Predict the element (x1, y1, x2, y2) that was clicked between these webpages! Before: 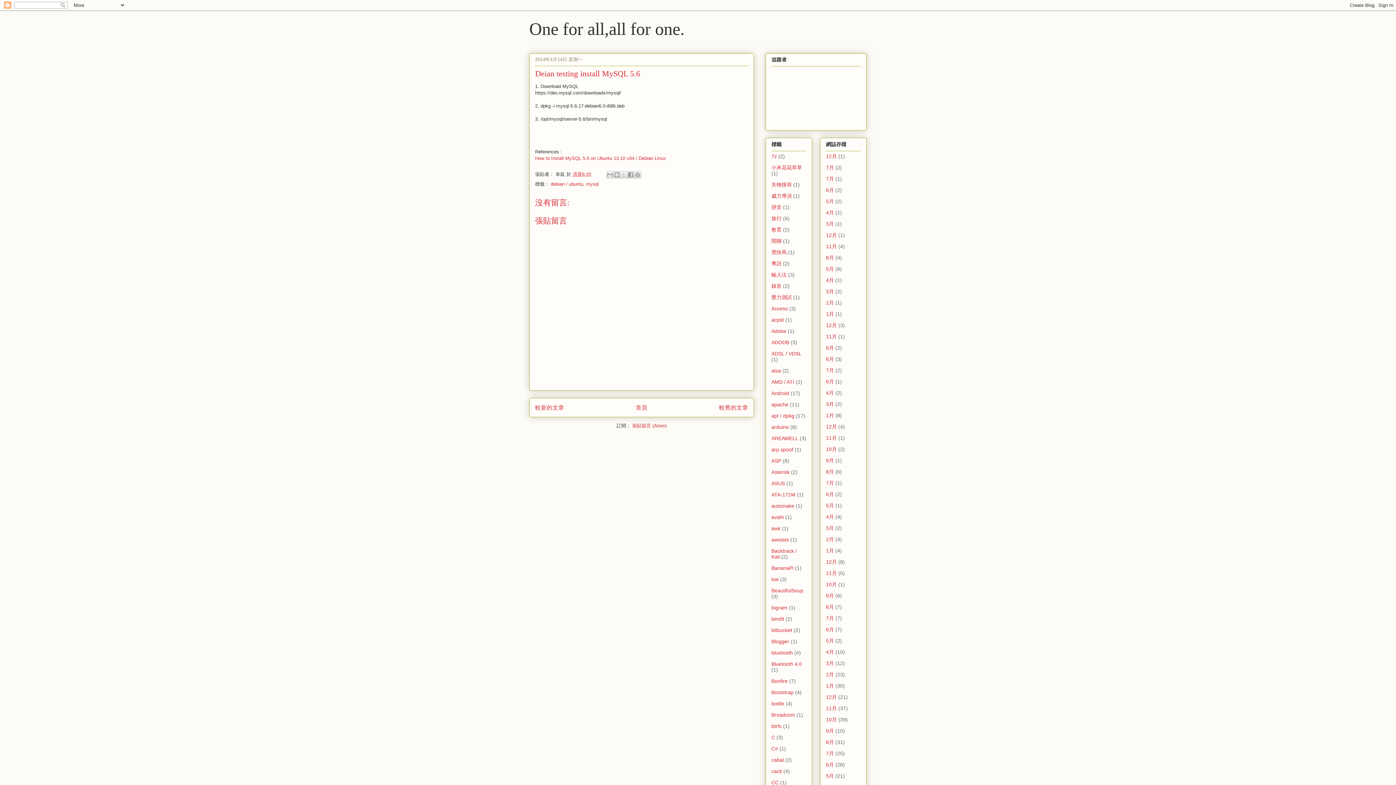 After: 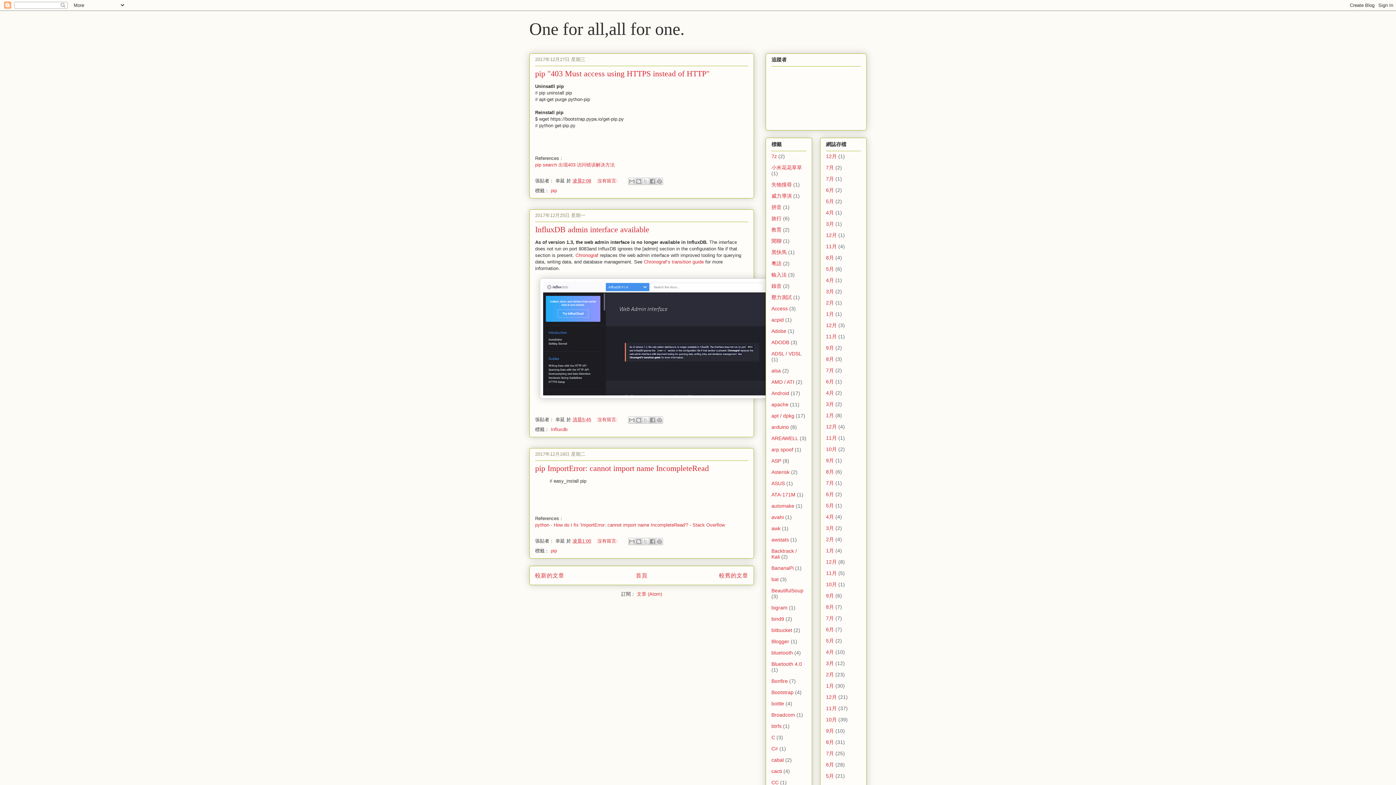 Action: bbox: (826, 322, 837, 328) label: 12月